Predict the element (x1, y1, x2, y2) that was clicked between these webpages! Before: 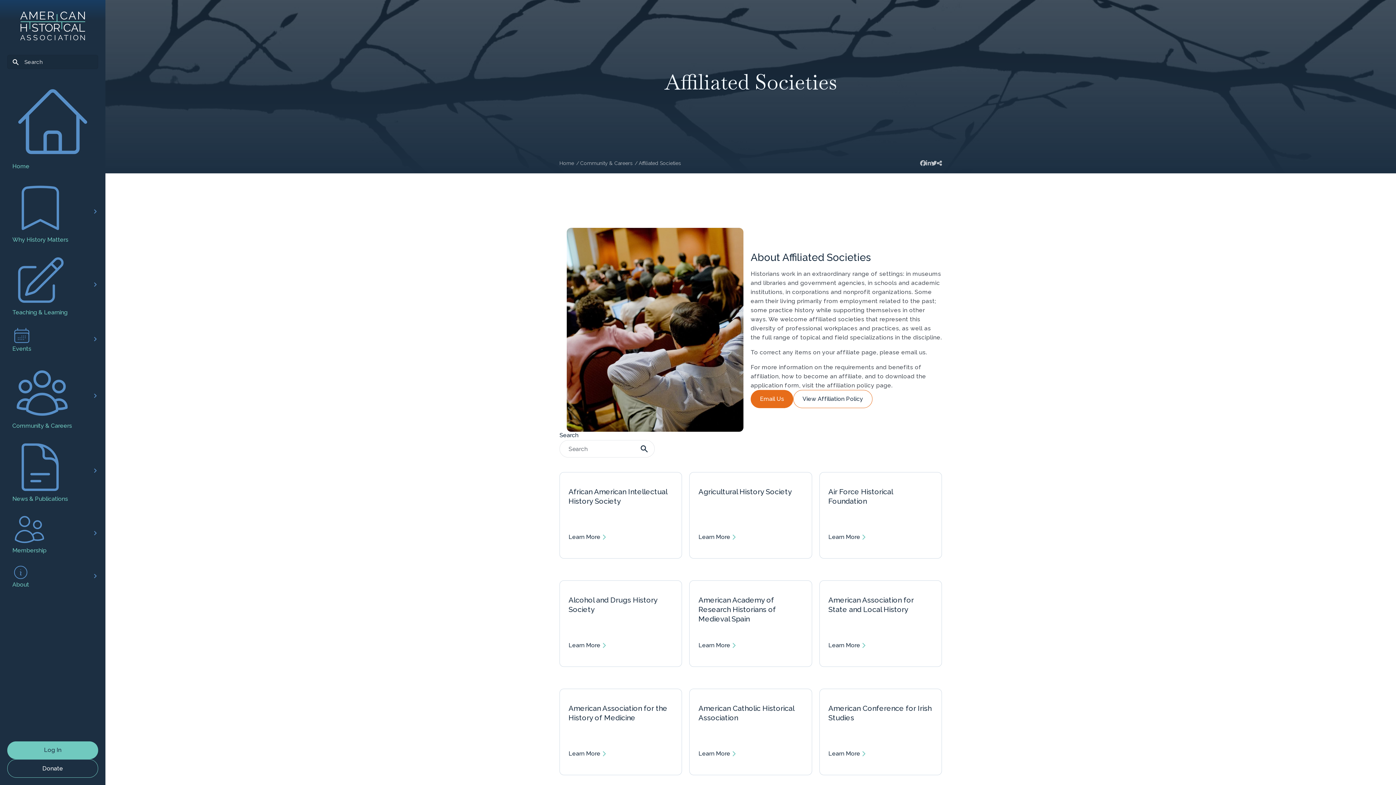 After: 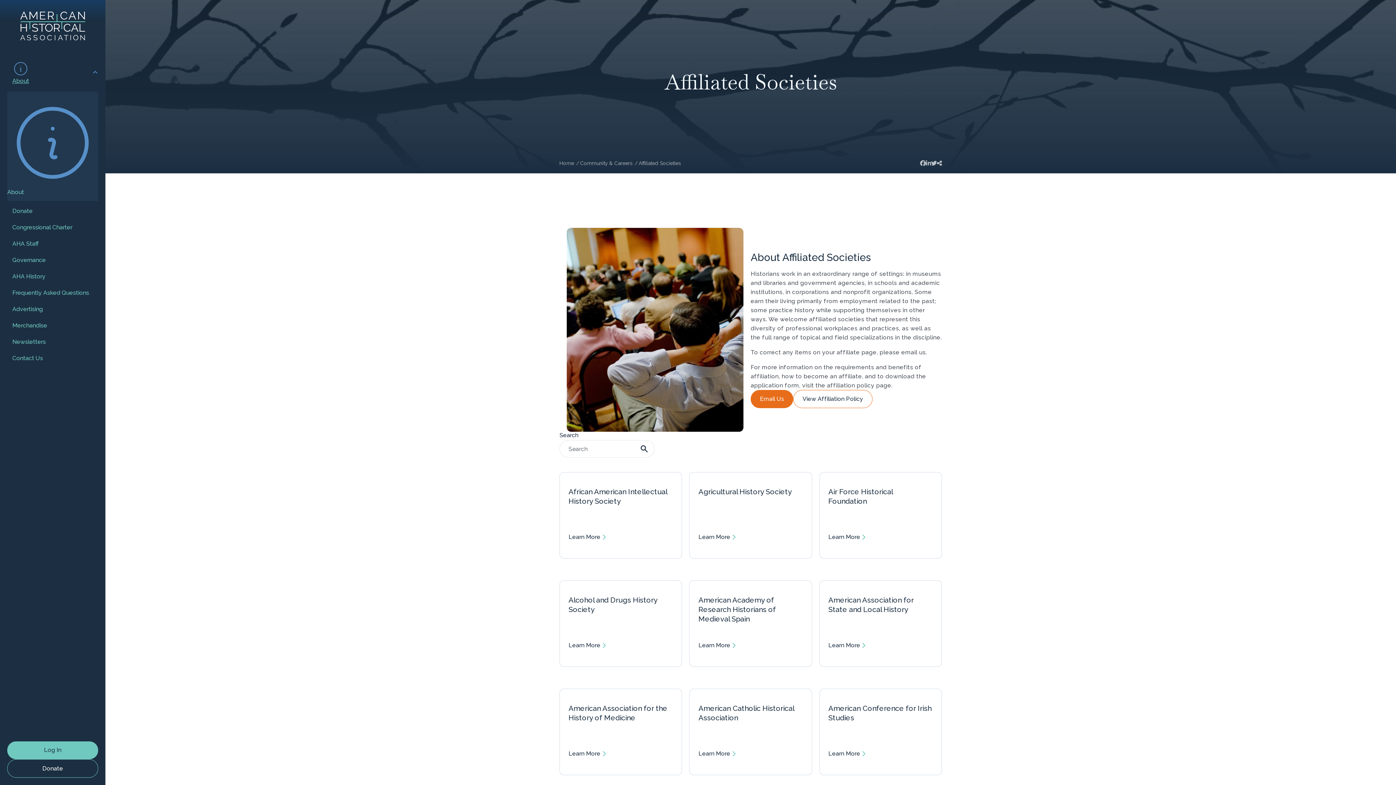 Action: bbox: (7, 559, 39, 593) label: About